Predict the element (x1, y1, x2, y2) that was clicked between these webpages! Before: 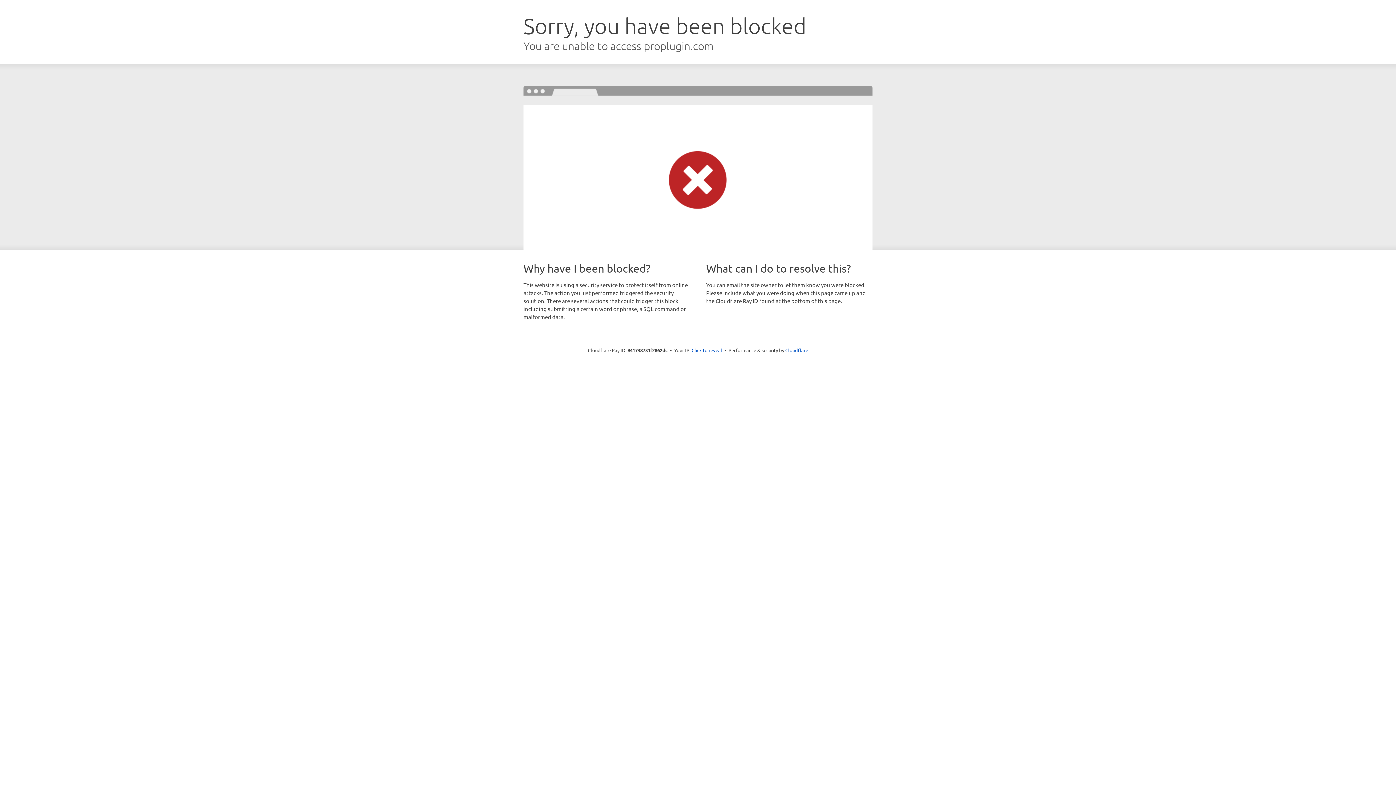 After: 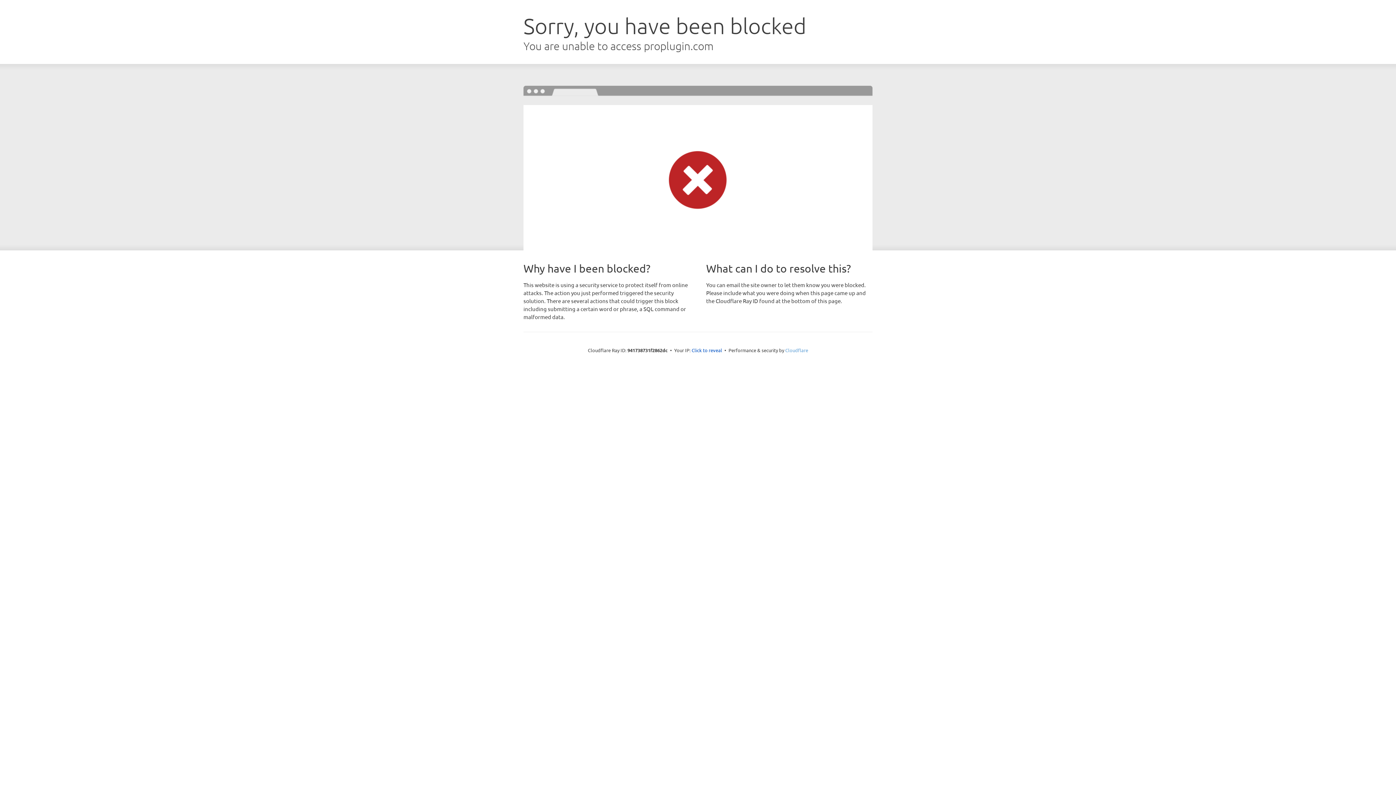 Action: label: Cloudflare bbox: (785, 347, 808, 353)